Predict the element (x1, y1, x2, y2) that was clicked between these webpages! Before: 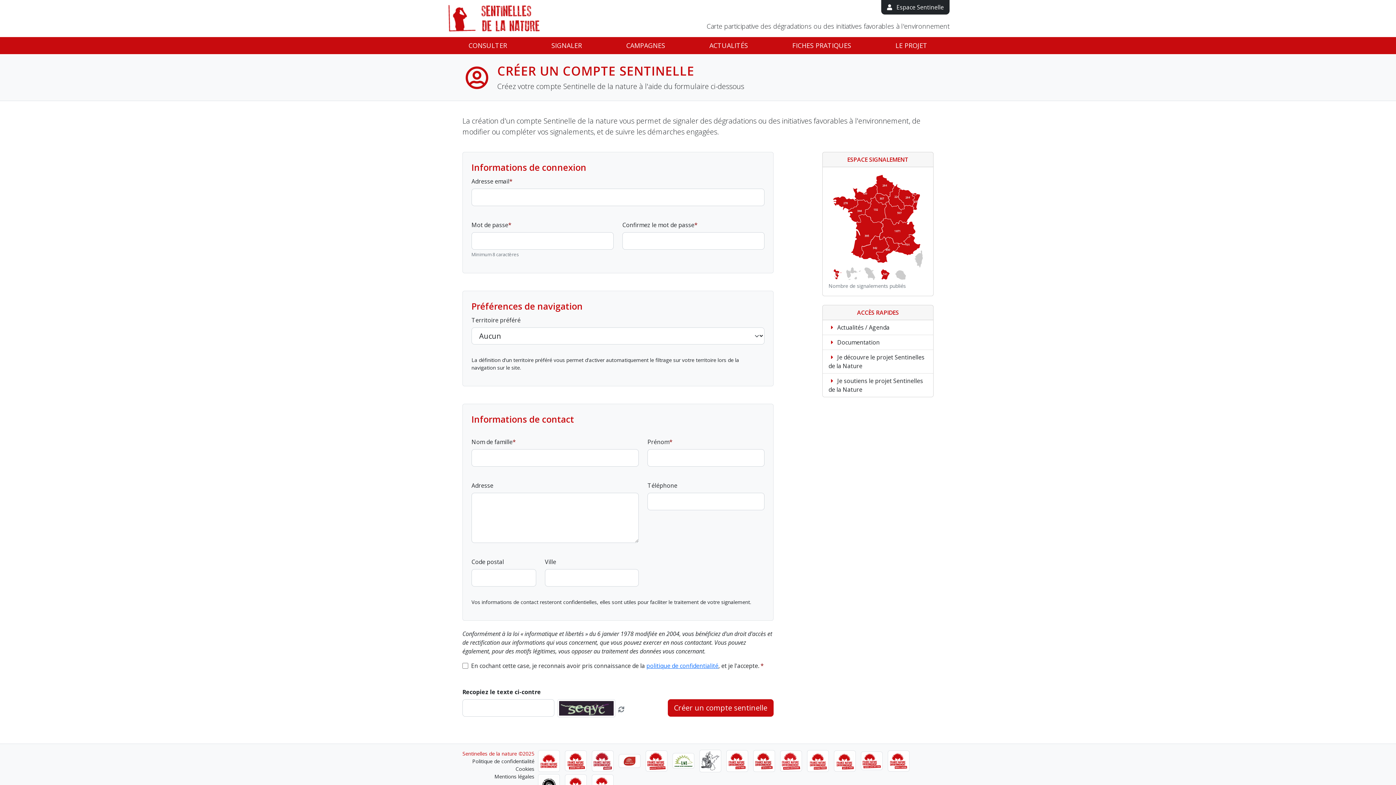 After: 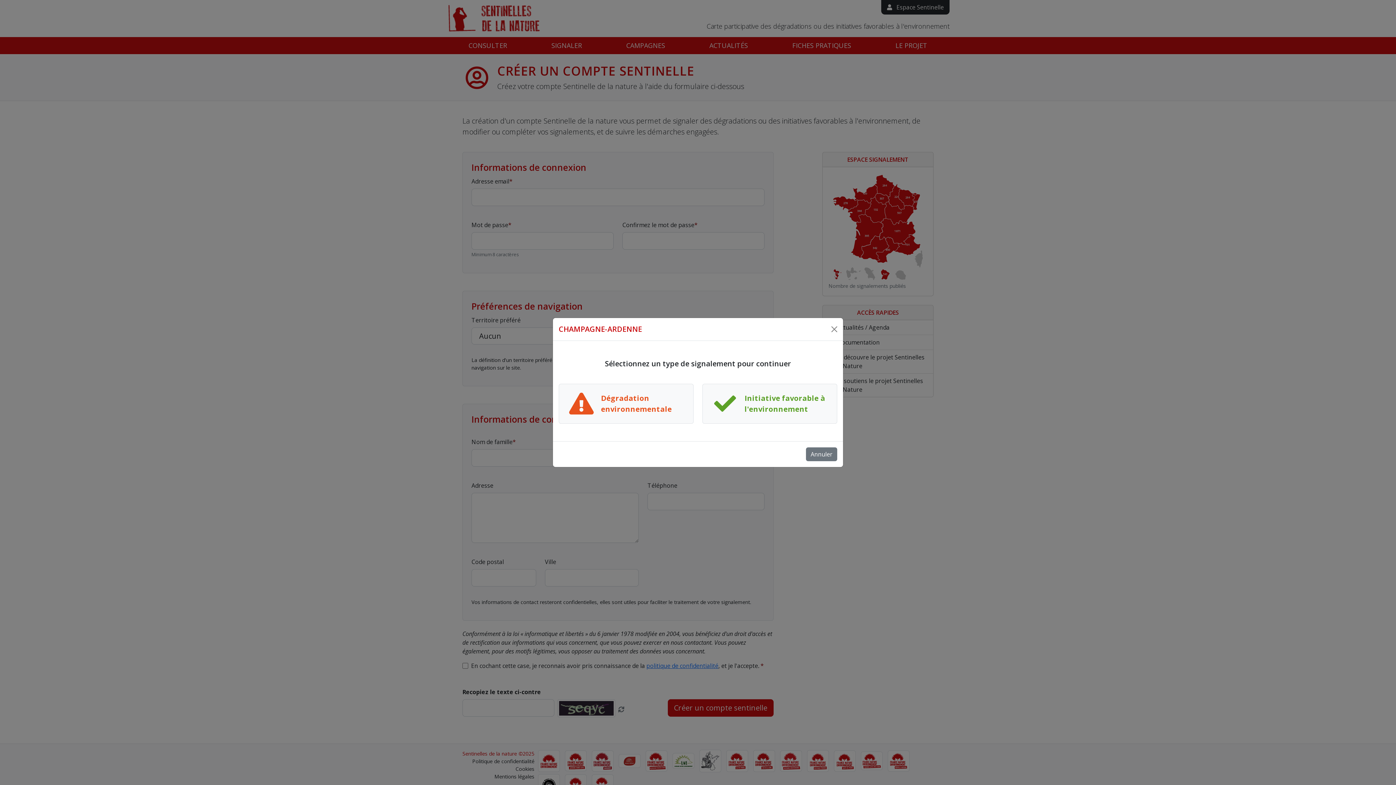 Action: bbox: (888, 184, 905, 210)